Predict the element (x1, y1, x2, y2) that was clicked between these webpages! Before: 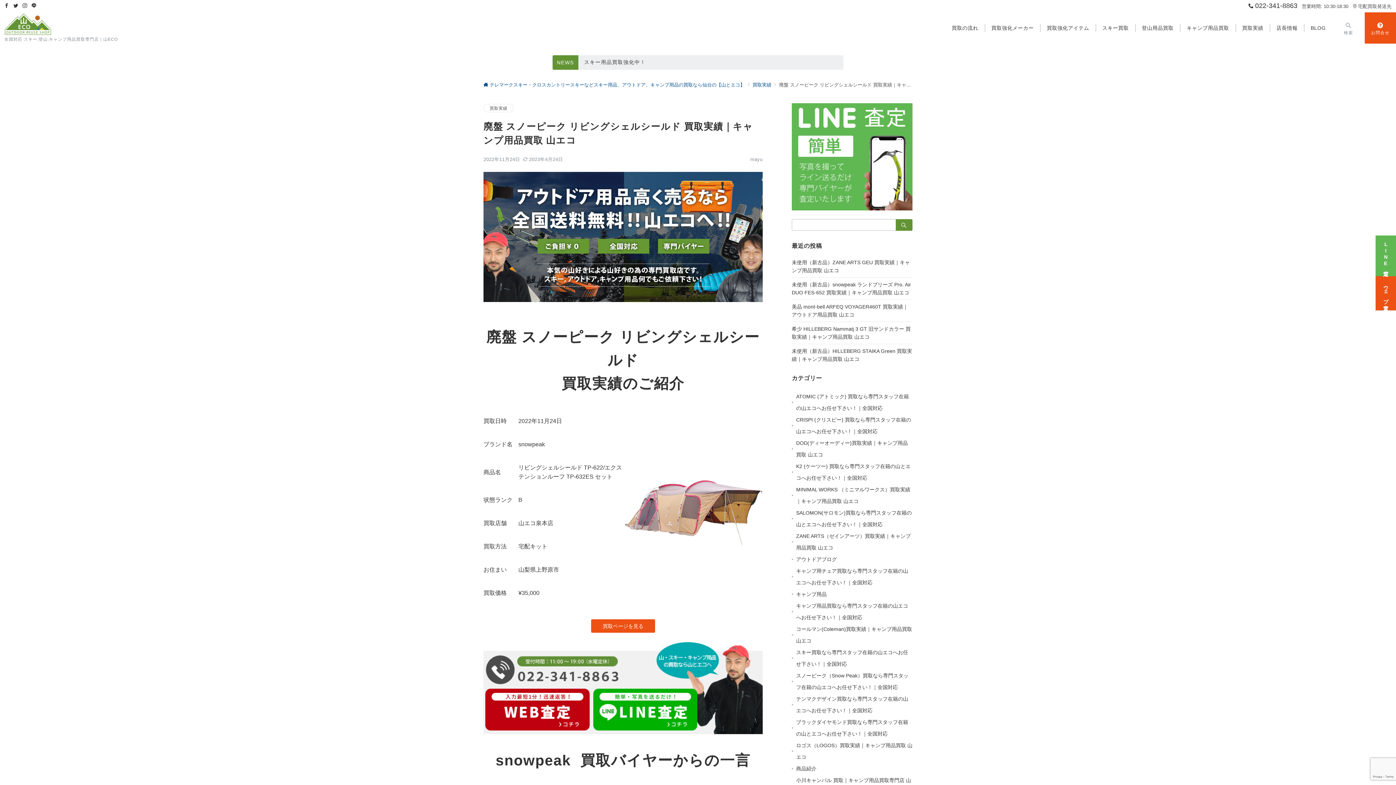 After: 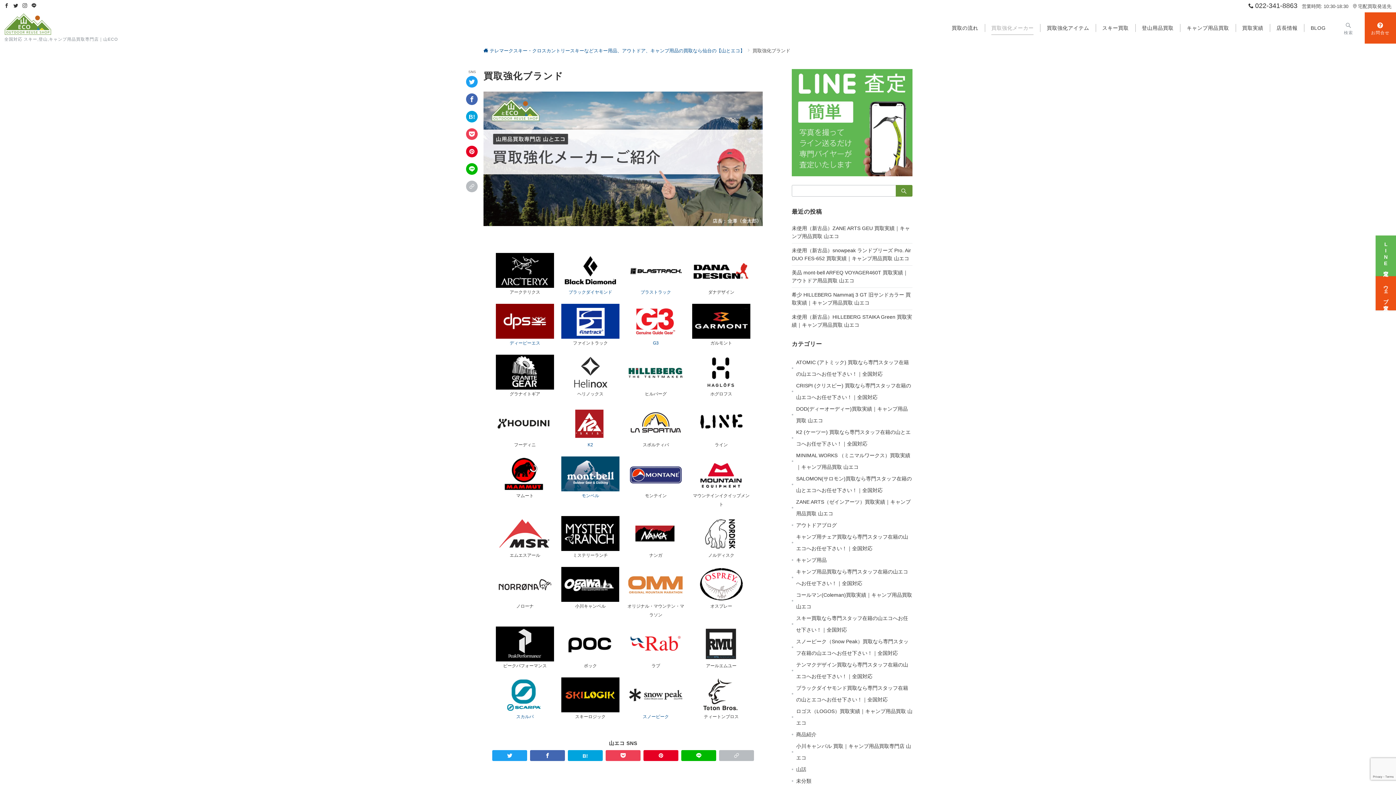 Action: bbox: (985, 12, 1040, 43) label: 買取強化メーカー